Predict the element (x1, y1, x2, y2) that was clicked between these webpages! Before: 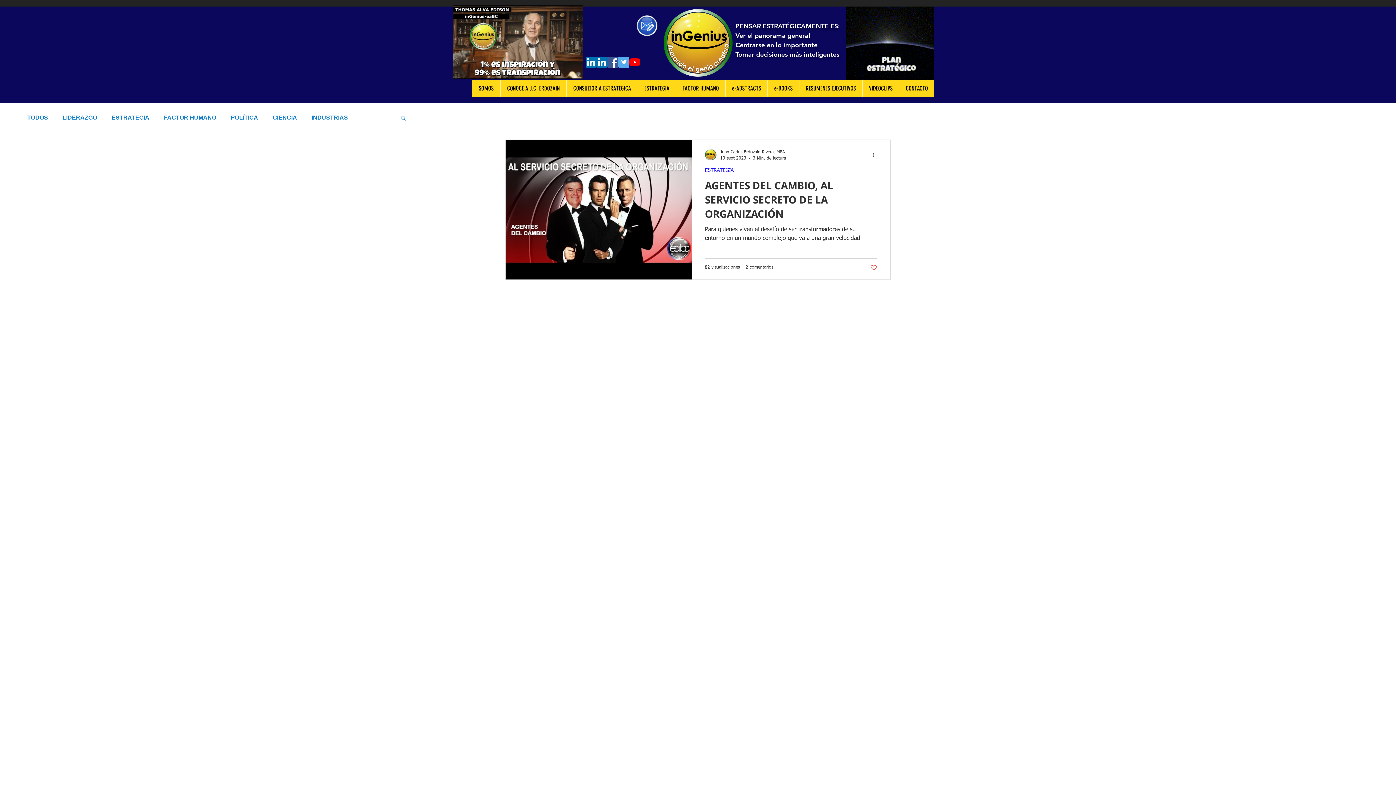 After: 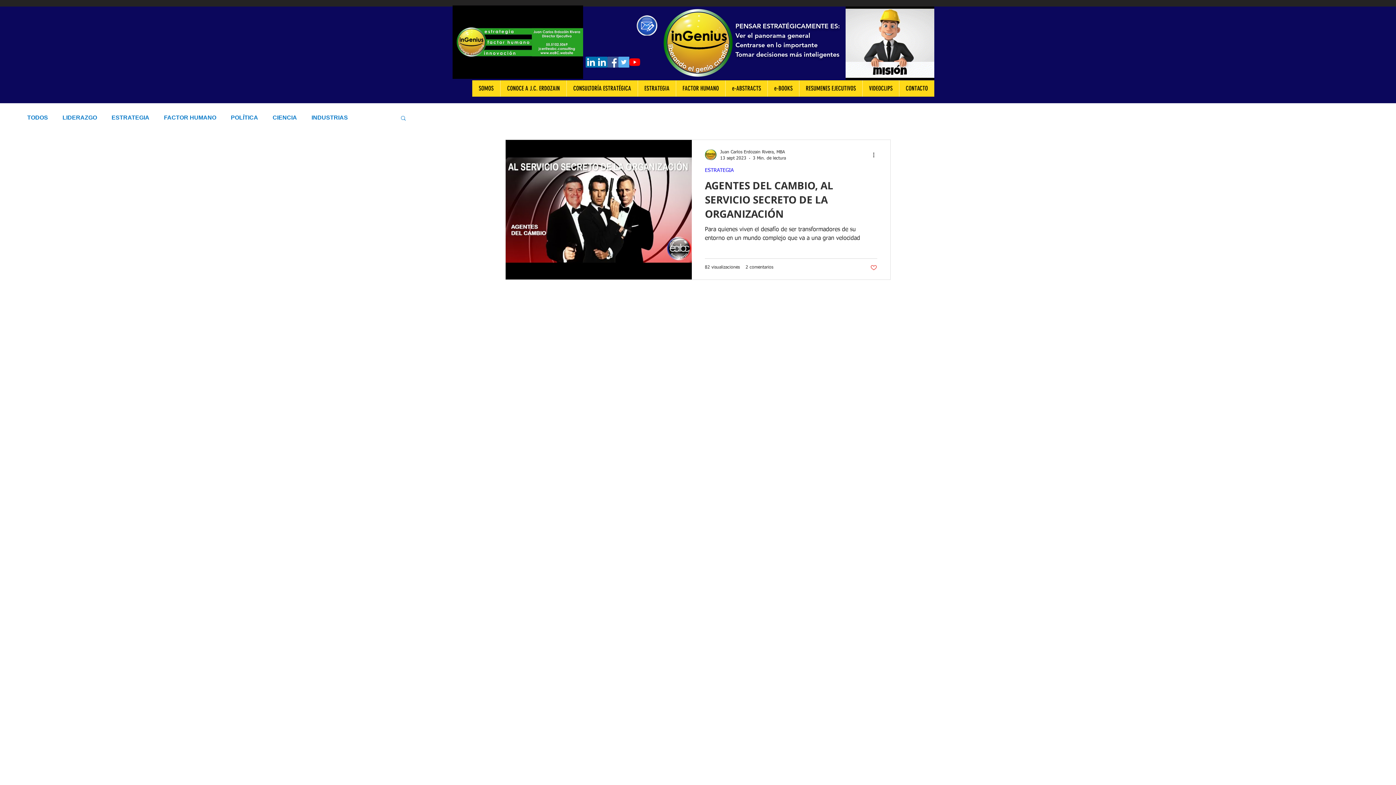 Action: bbox: (636, 15, 658, 35)